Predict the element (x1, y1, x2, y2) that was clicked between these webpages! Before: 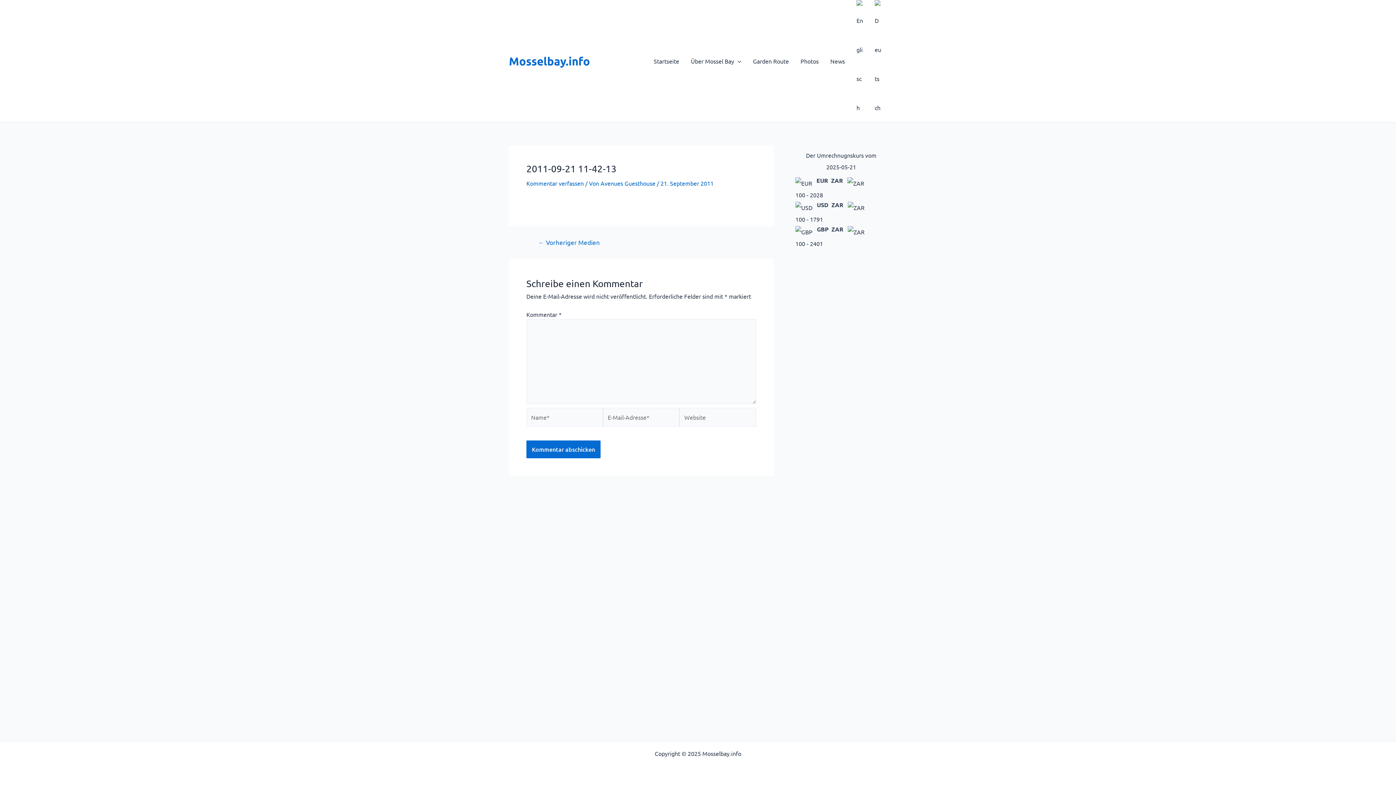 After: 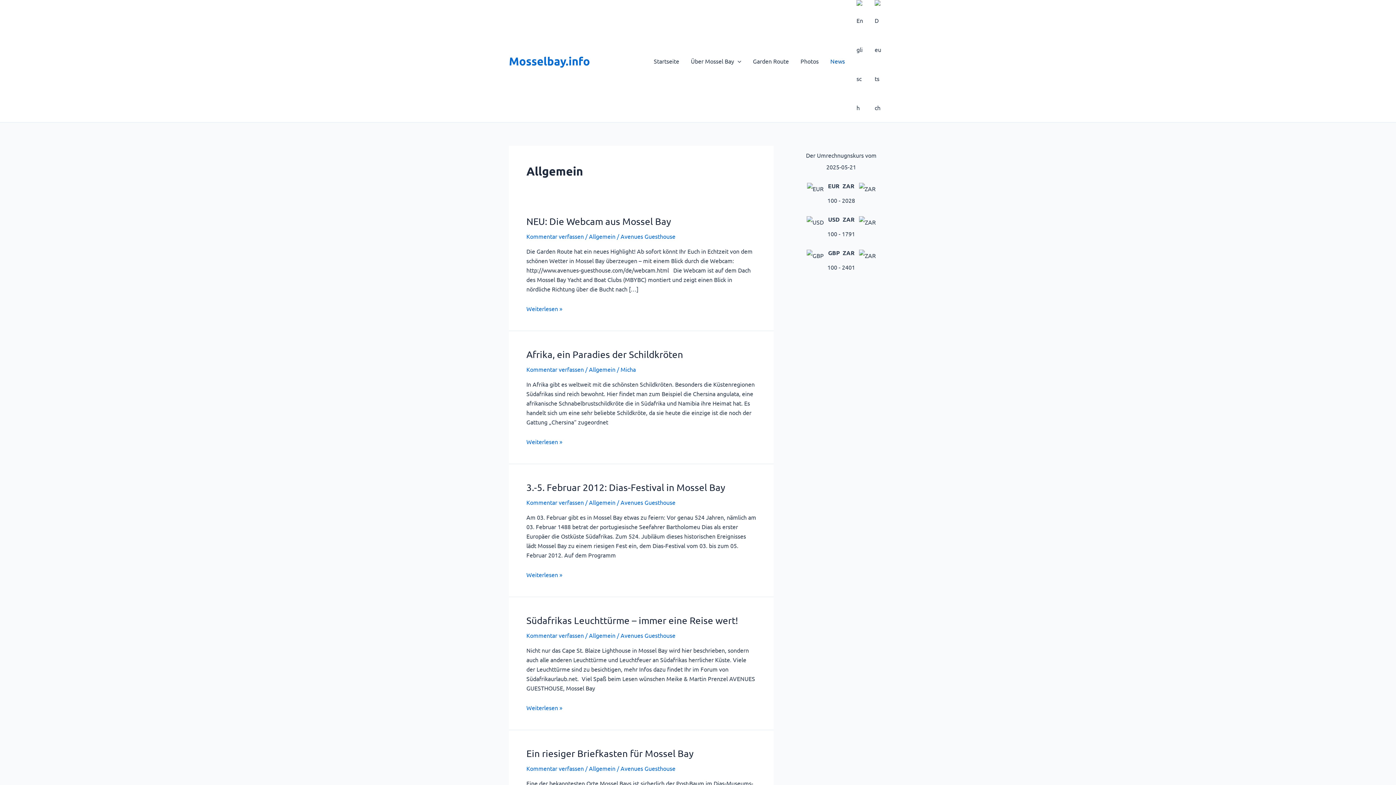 Action: label: News bbox: (824, 0, 850, 122)